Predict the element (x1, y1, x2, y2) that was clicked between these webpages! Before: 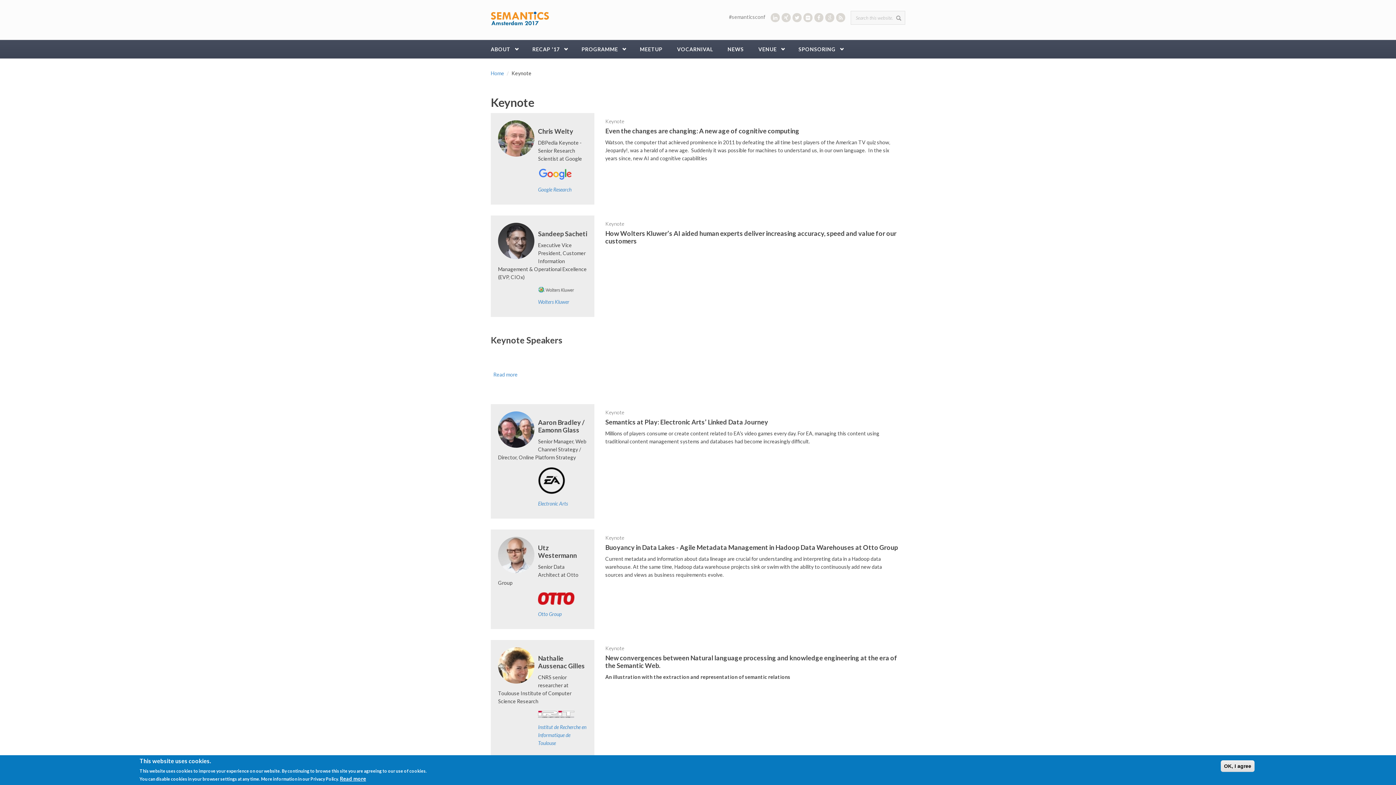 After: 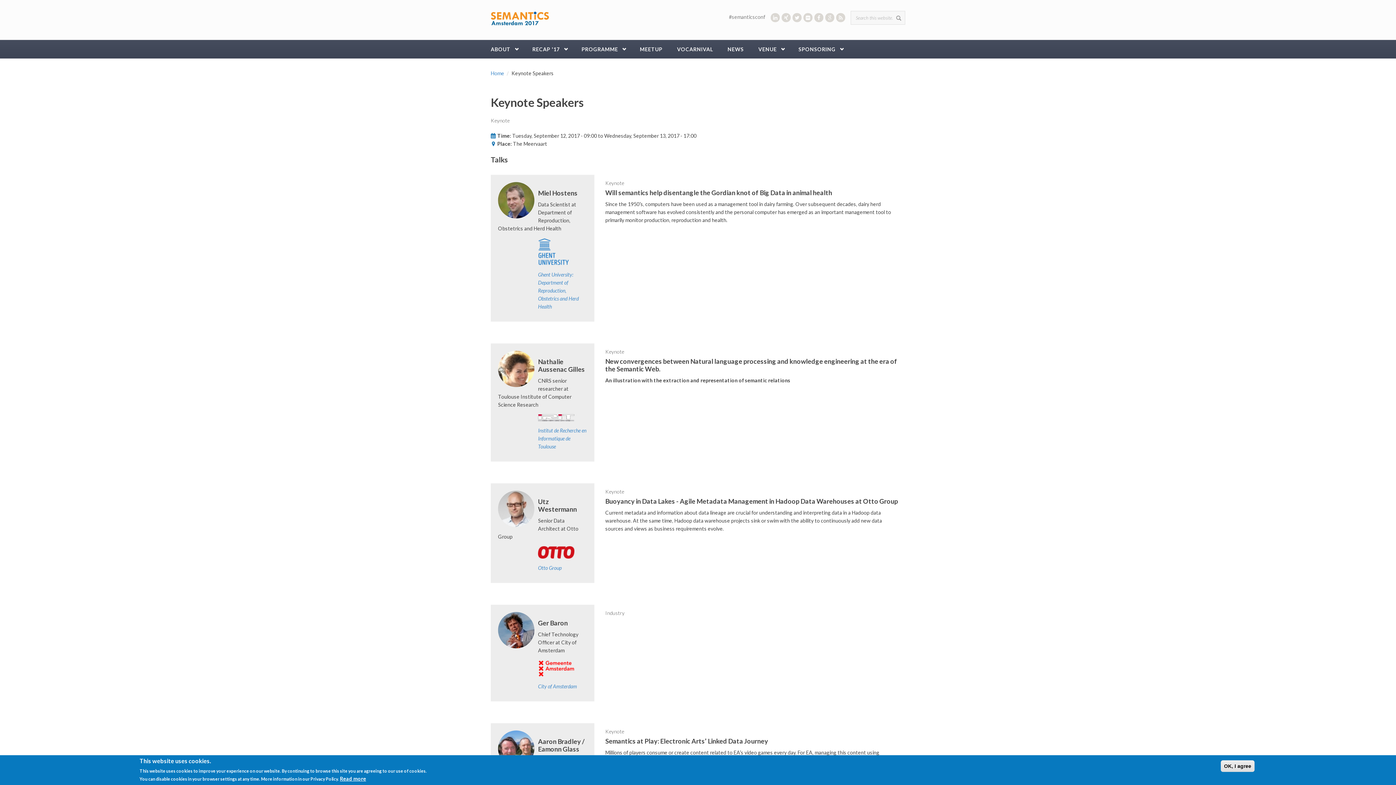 Action: bbox: (490, 334, 562, 345) label: Keynote Speakers